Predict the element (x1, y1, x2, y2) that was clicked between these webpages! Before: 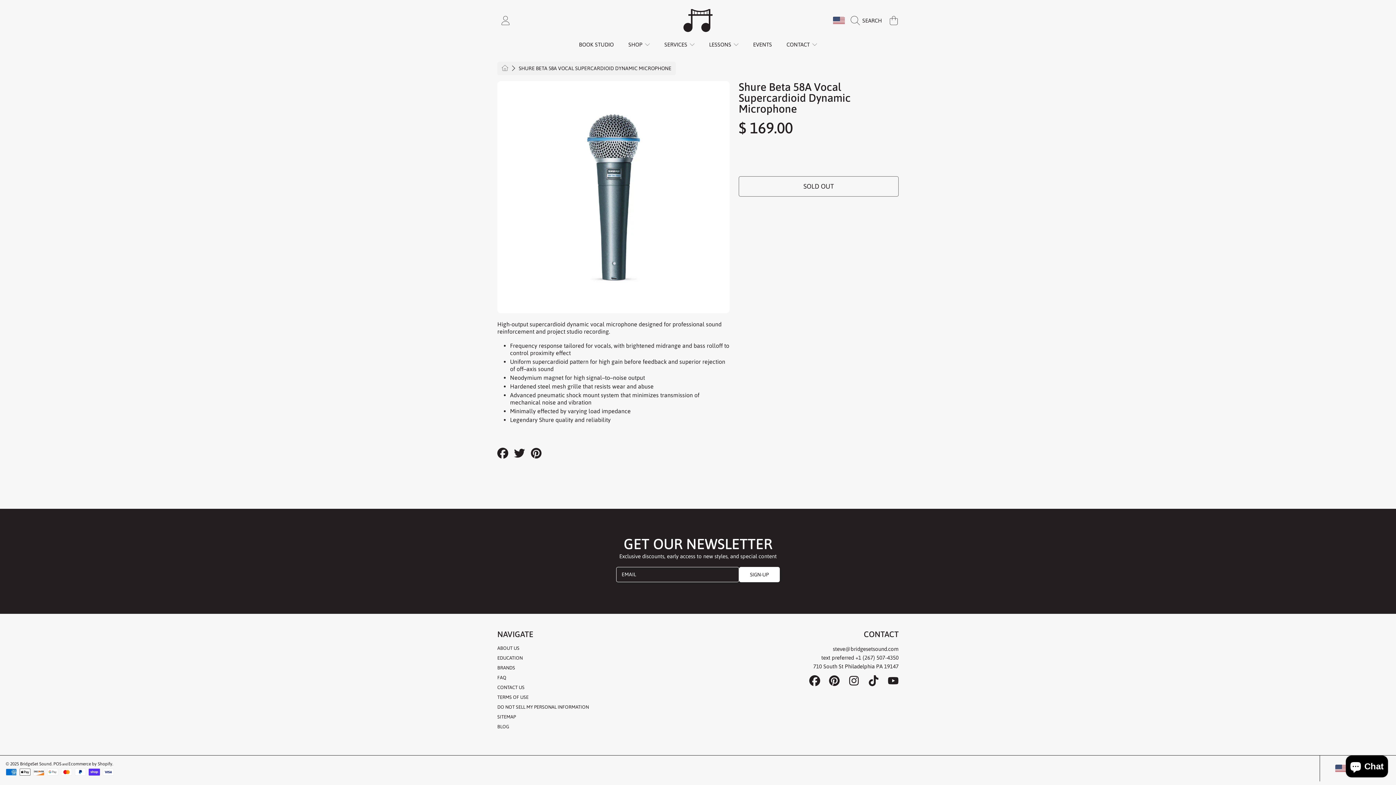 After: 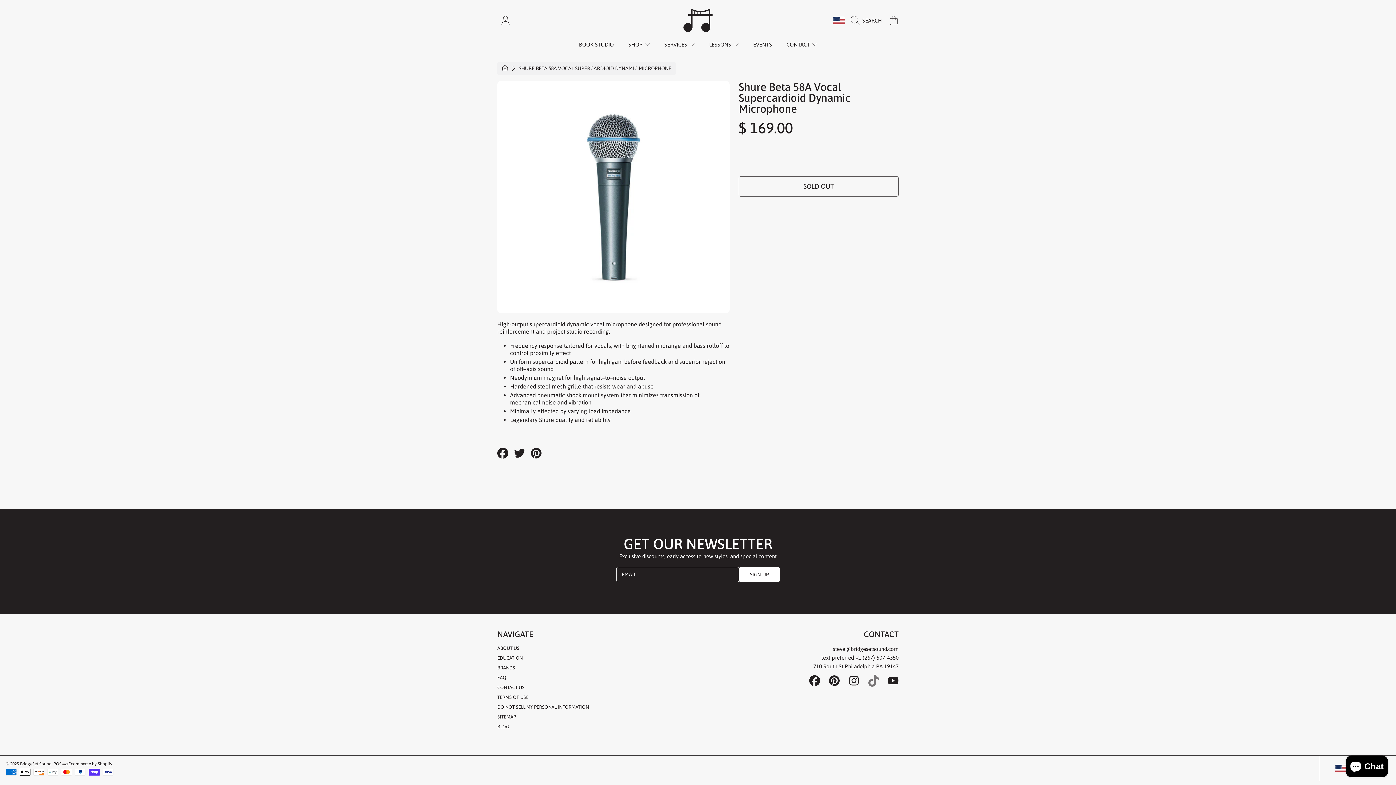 Action: bbox: (868, 675, 879, 686) label: TIKTOK